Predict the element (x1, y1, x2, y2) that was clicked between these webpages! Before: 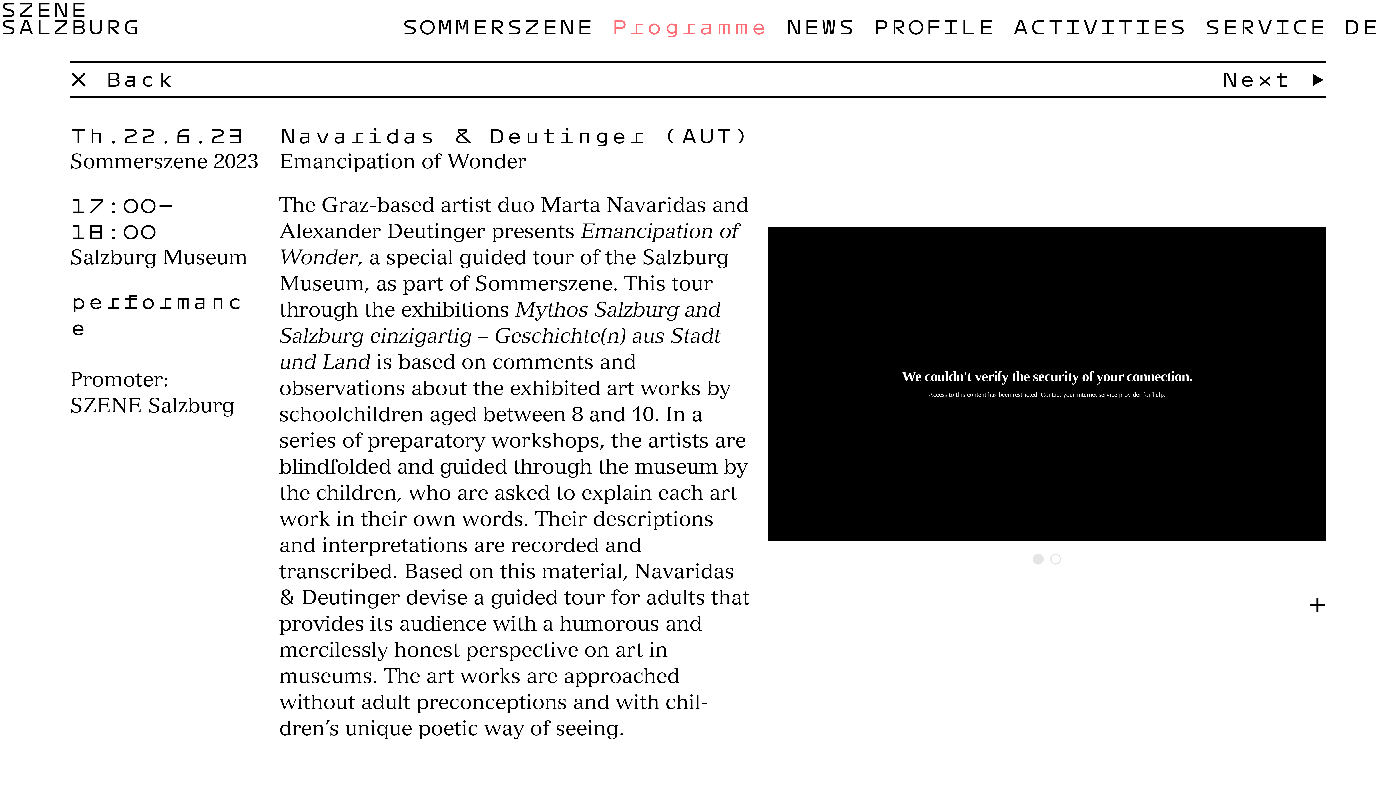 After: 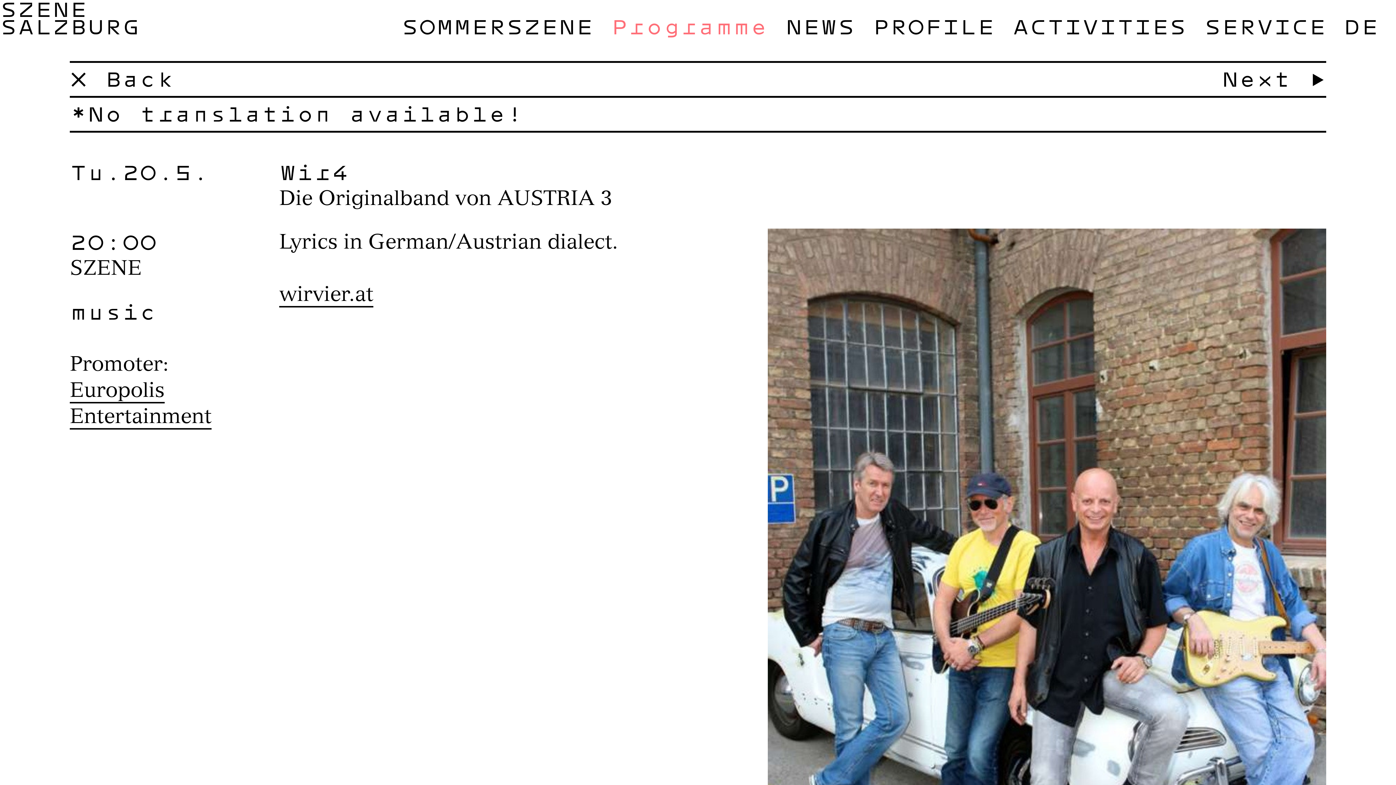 Action: bbox: (1221, 63, 1326, 93) label: Next →